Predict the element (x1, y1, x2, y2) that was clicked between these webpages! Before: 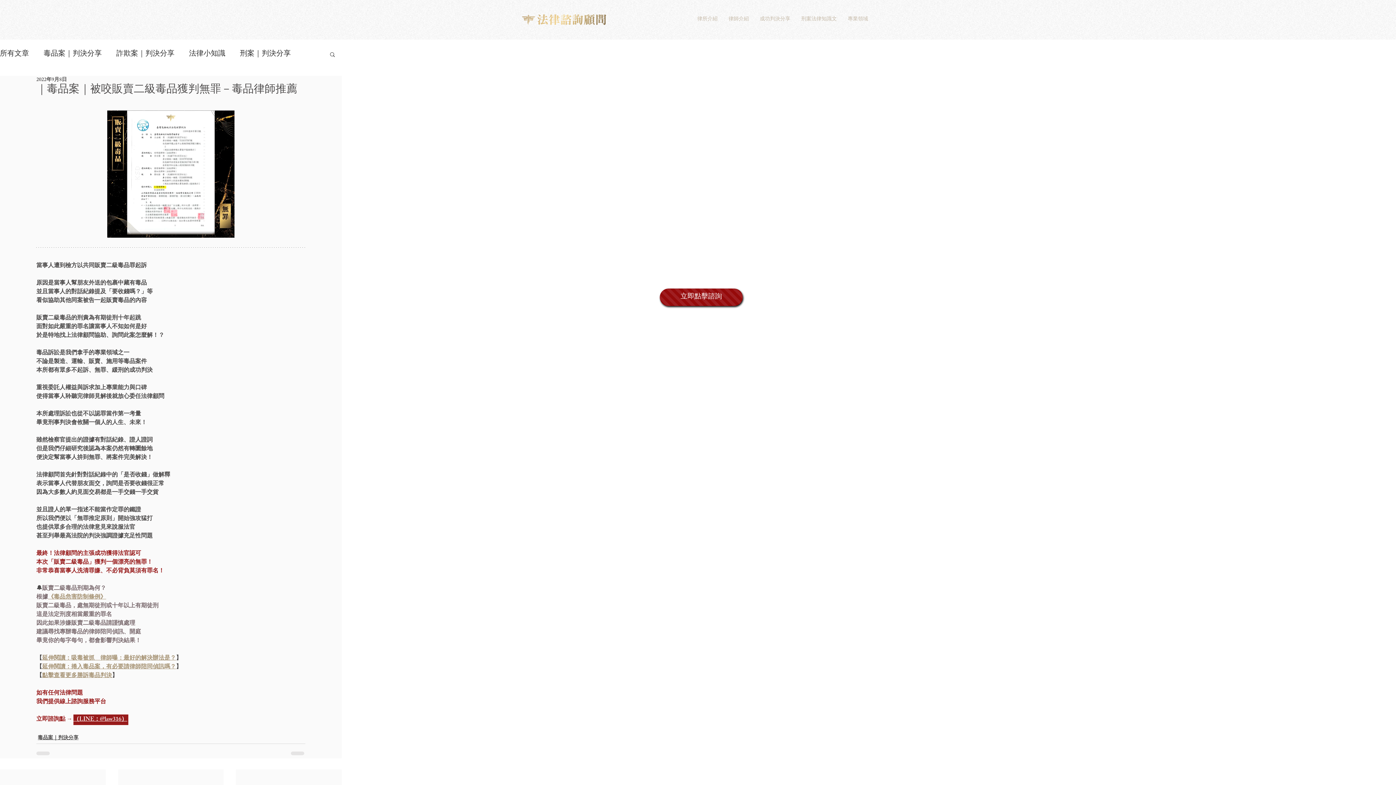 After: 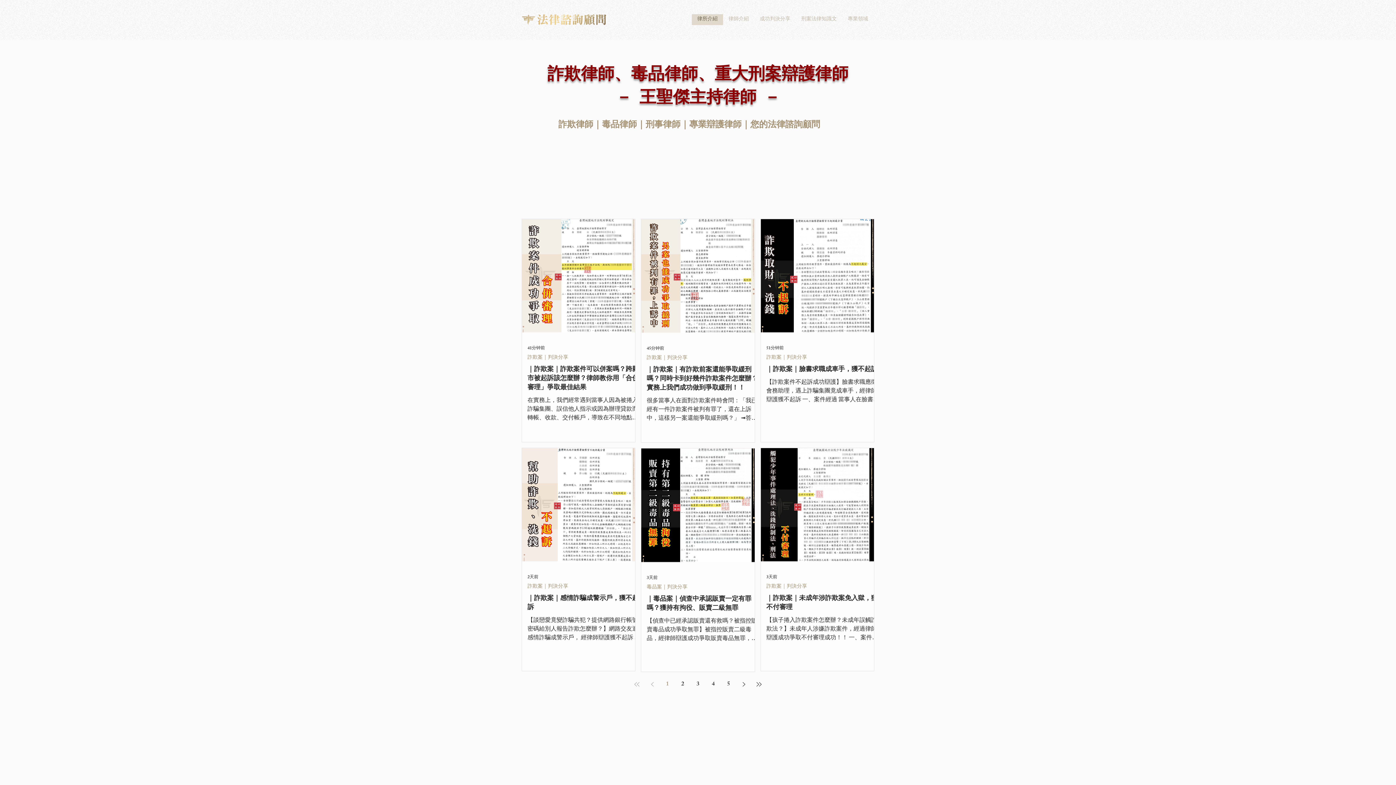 Action: bbox: (692, 14, 723, 25) label: 律所介紹